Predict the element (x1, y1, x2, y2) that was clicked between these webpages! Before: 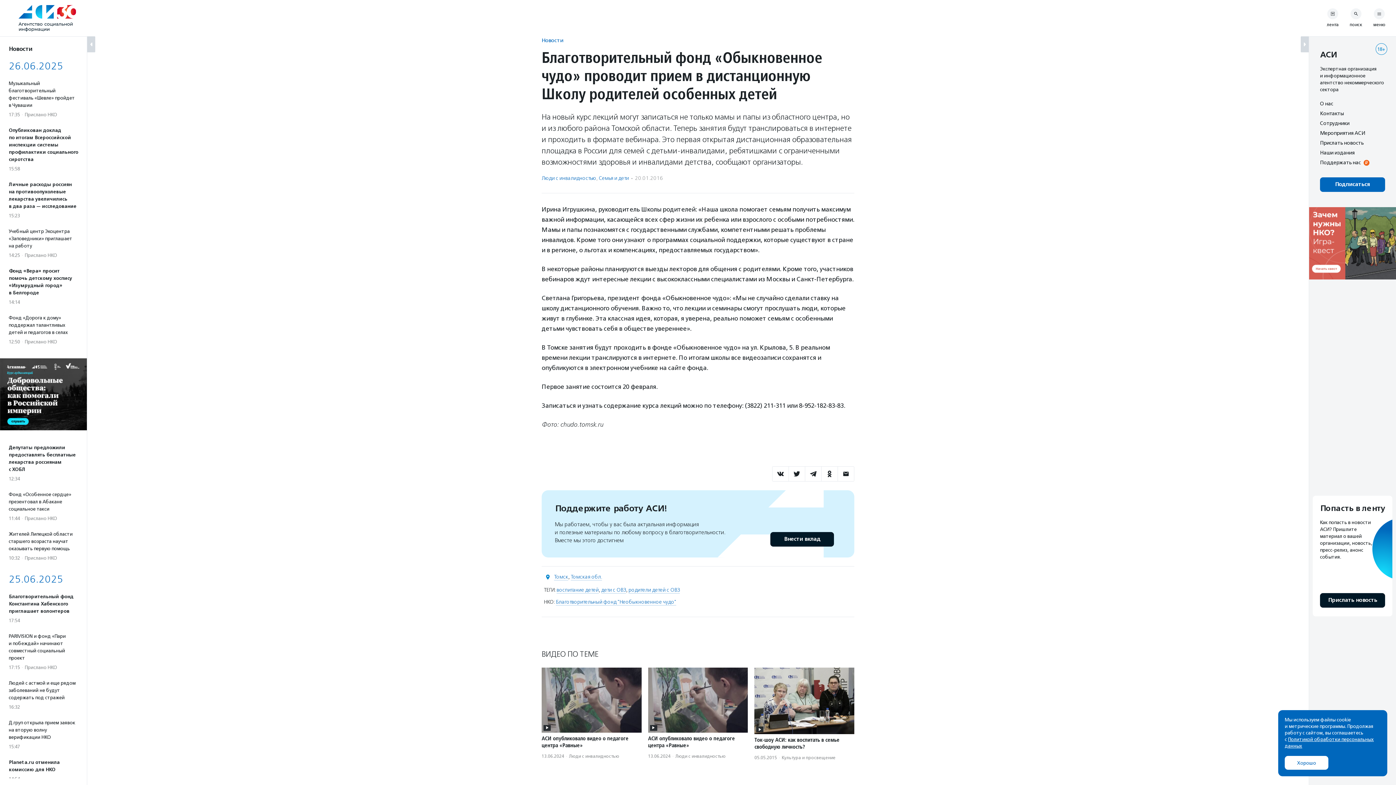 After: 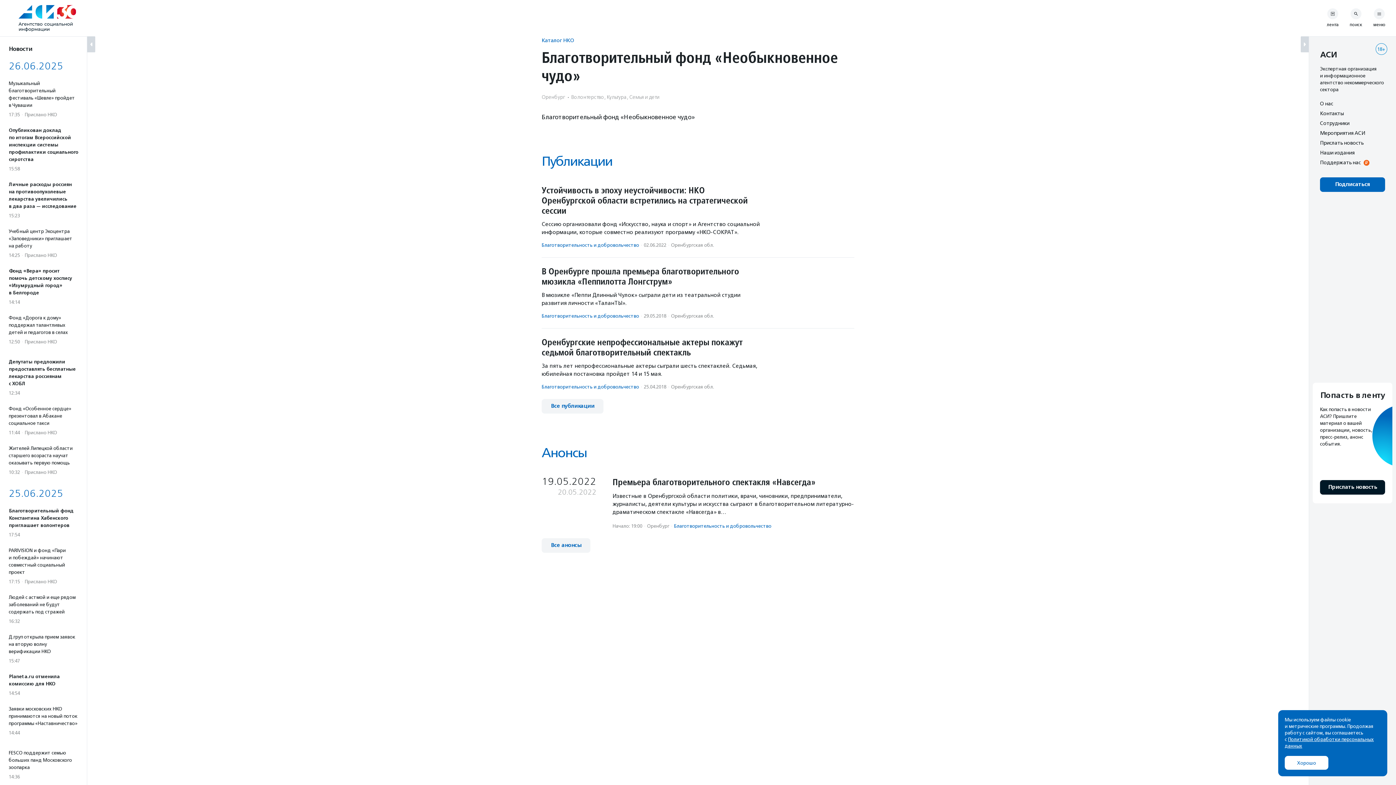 Action: label: Благотворительный фонд "Необыкновенное чудо" bbox: (556, 599, 676, 605)